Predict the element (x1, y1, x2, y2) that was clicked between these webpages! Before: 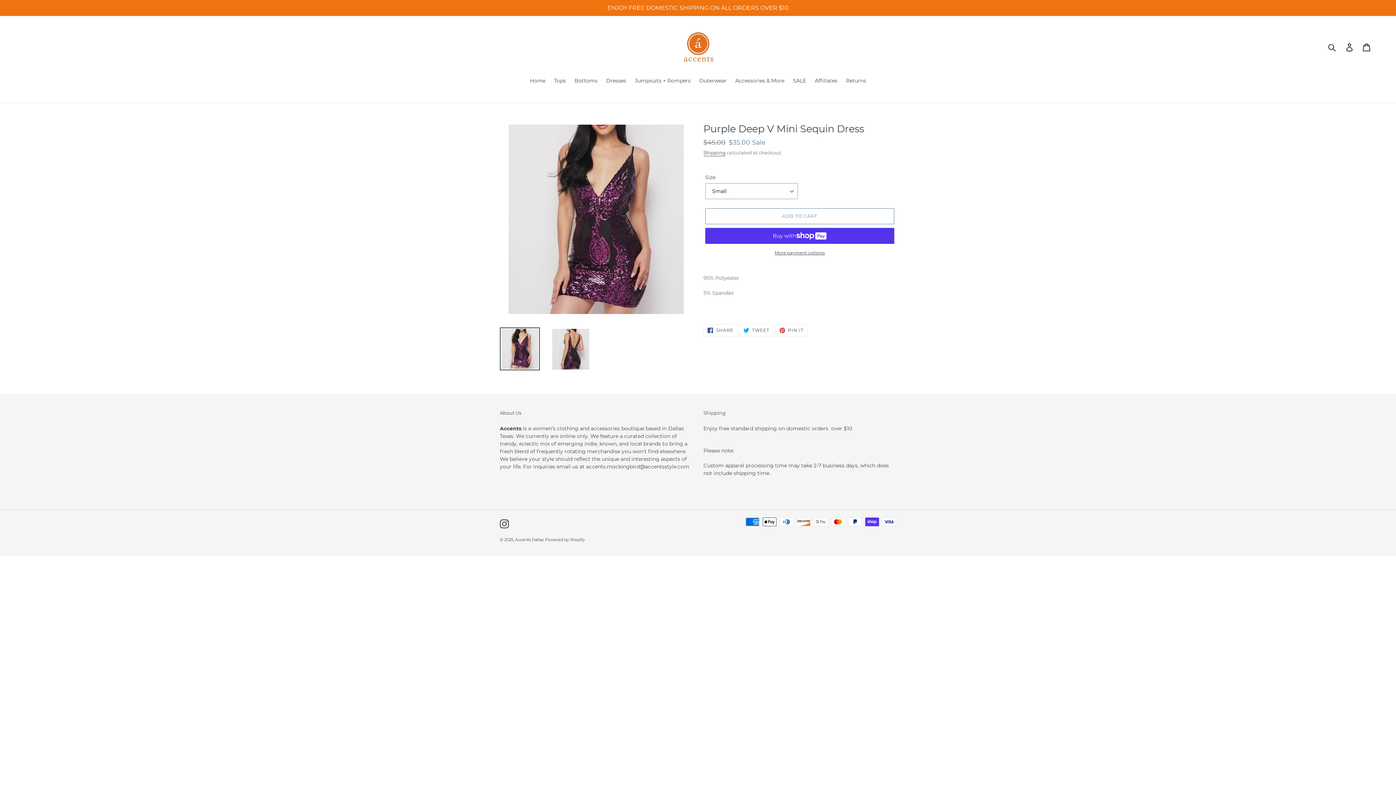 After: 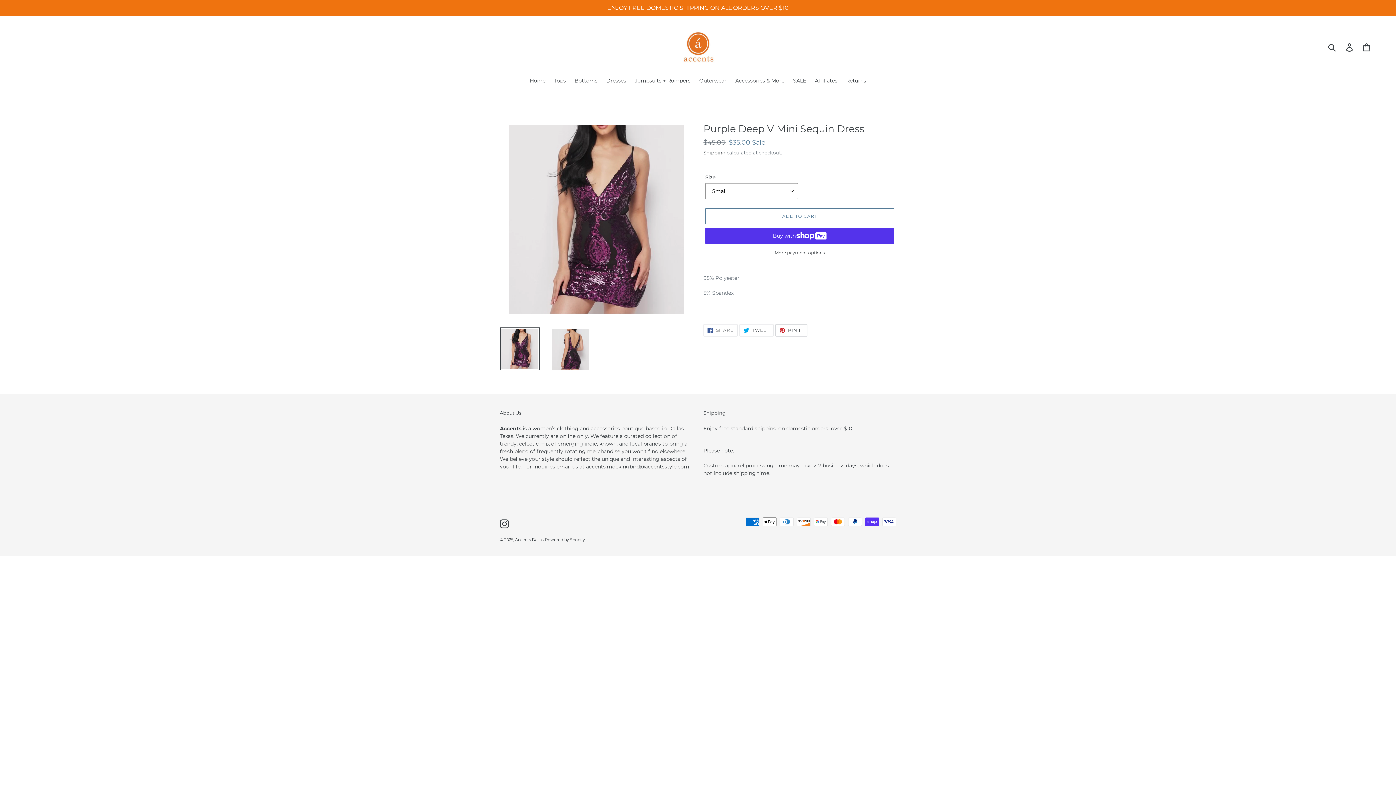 Action: bbox: (775, 324, 807, 336) label:  PIN IT
PIN ON PINTEREST